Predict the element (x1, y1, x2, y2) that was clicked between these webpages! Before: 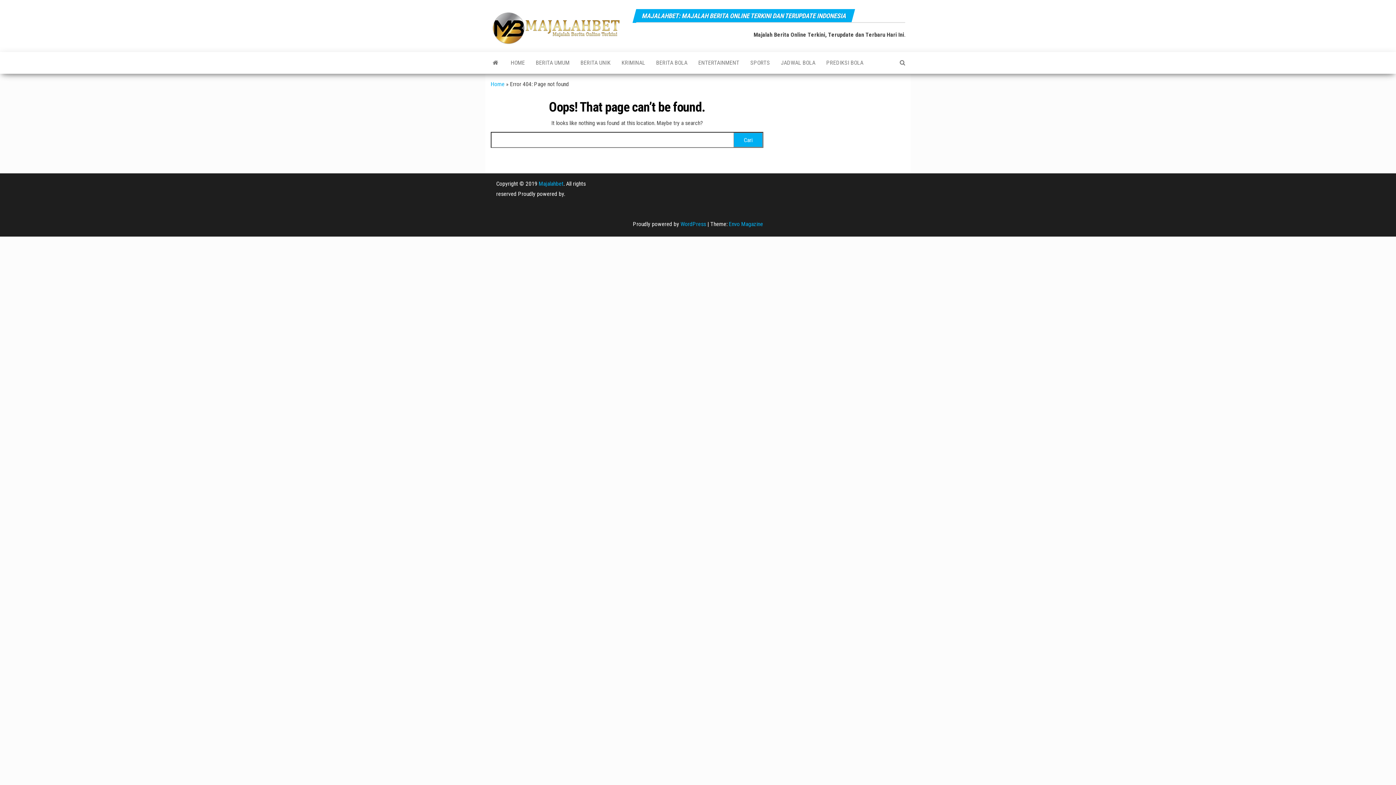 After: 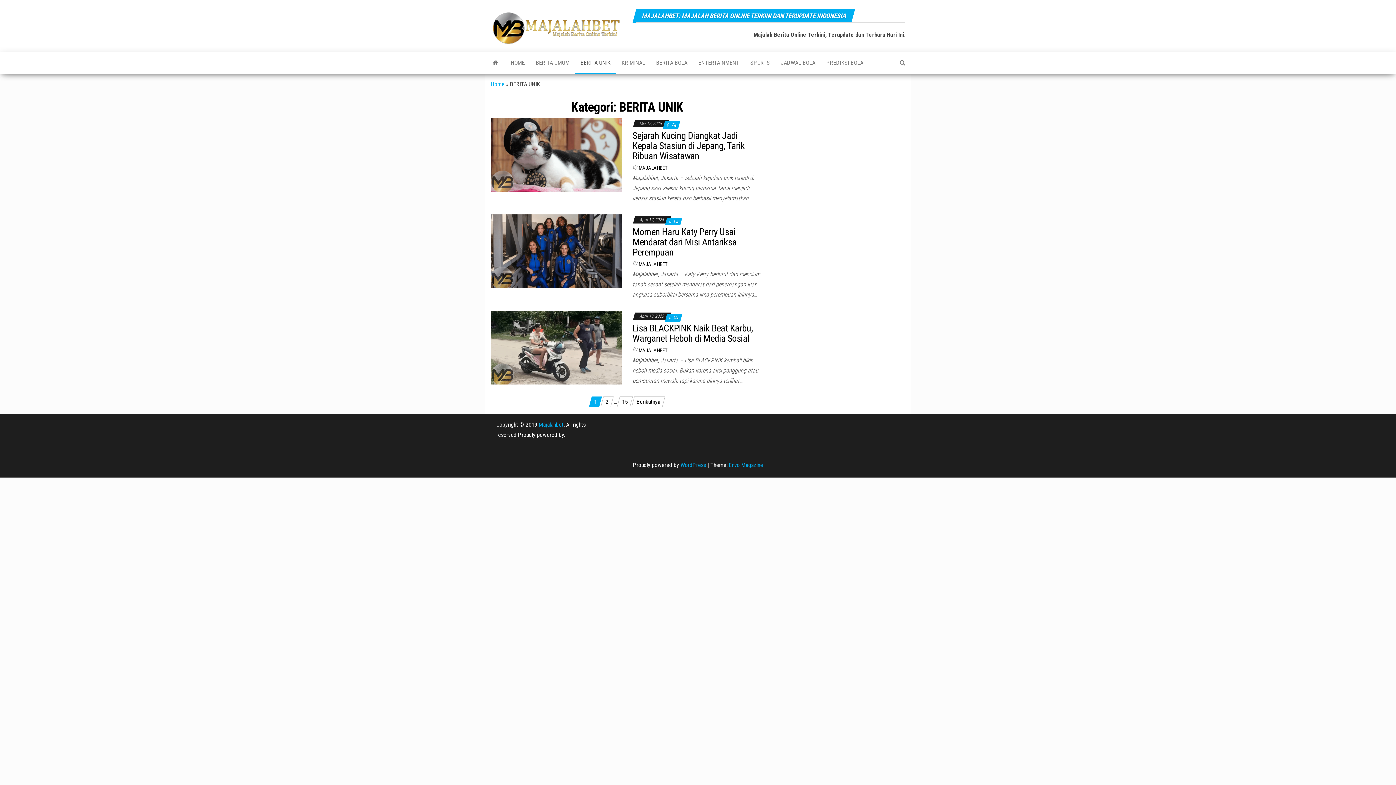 Action: label: BERITA UNIK bbox: (575, 52, 616, 73)